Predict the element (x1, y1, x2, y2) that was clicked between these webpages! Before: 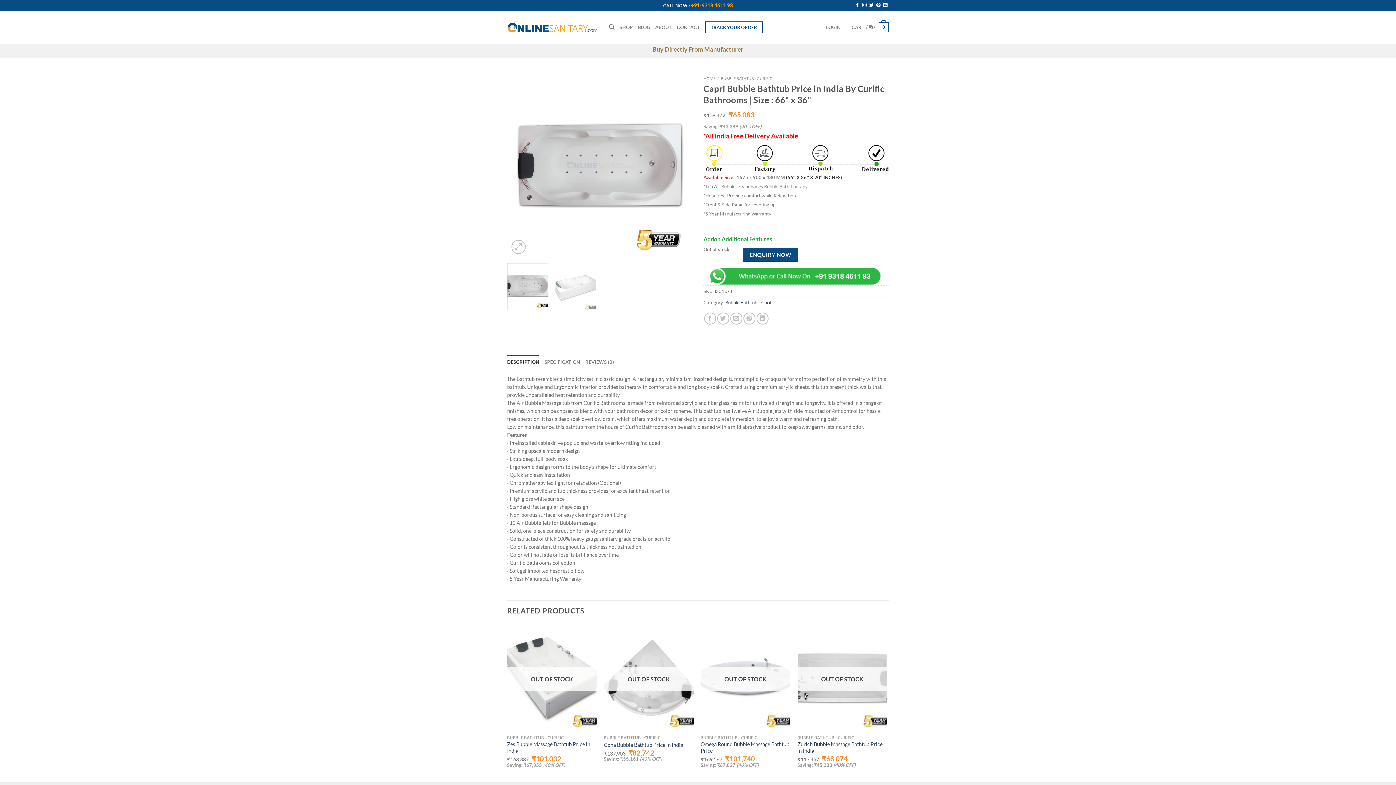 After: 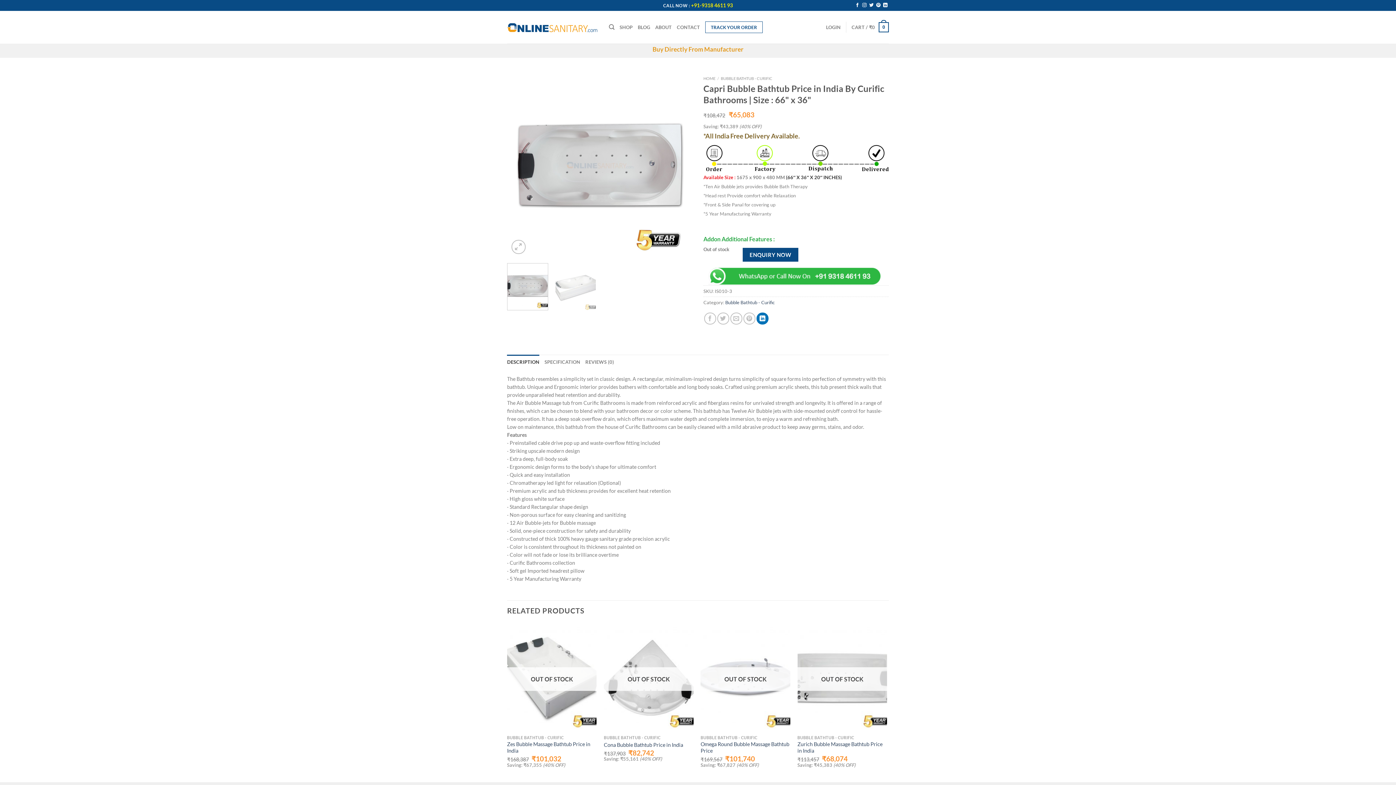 Action: label: Share on LinkedIn bbox: (756, 312, 768, 324)